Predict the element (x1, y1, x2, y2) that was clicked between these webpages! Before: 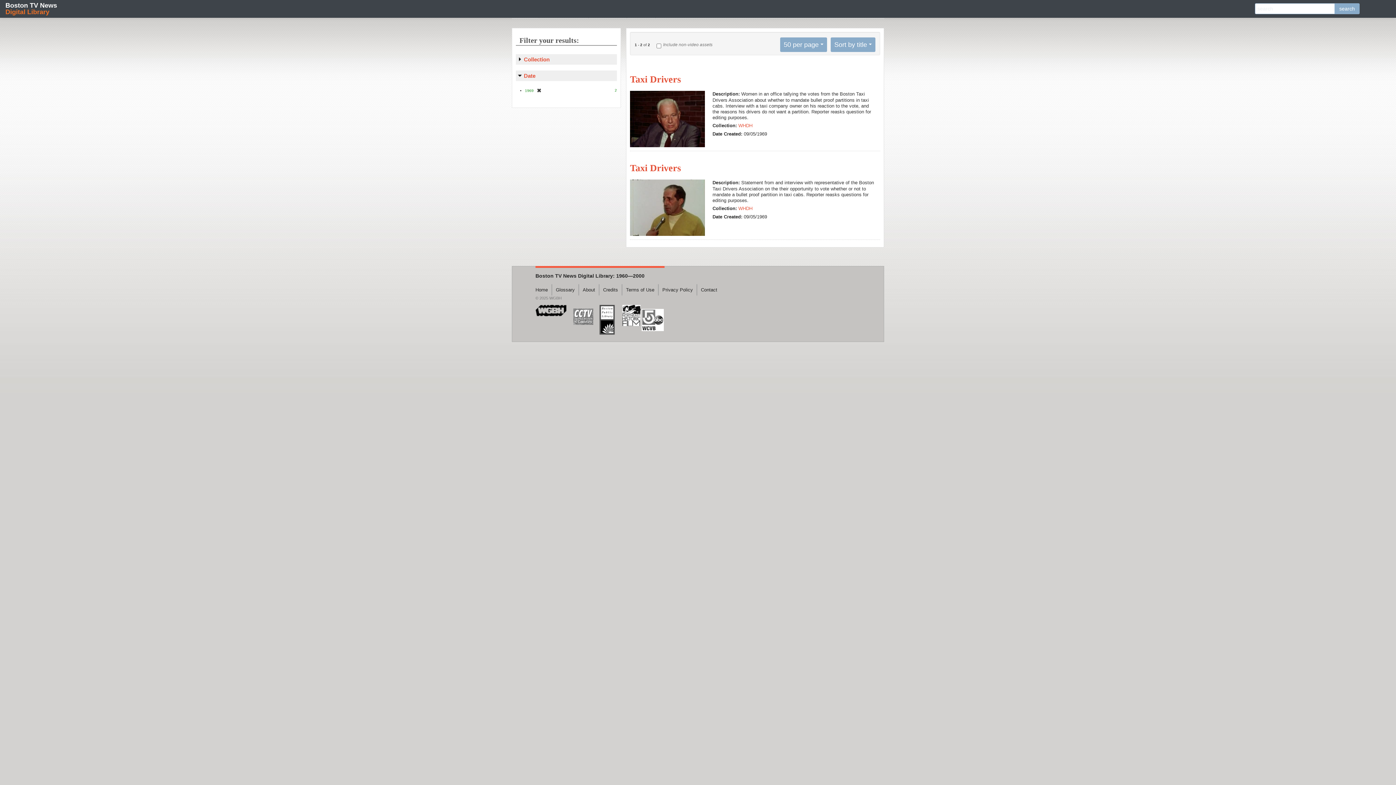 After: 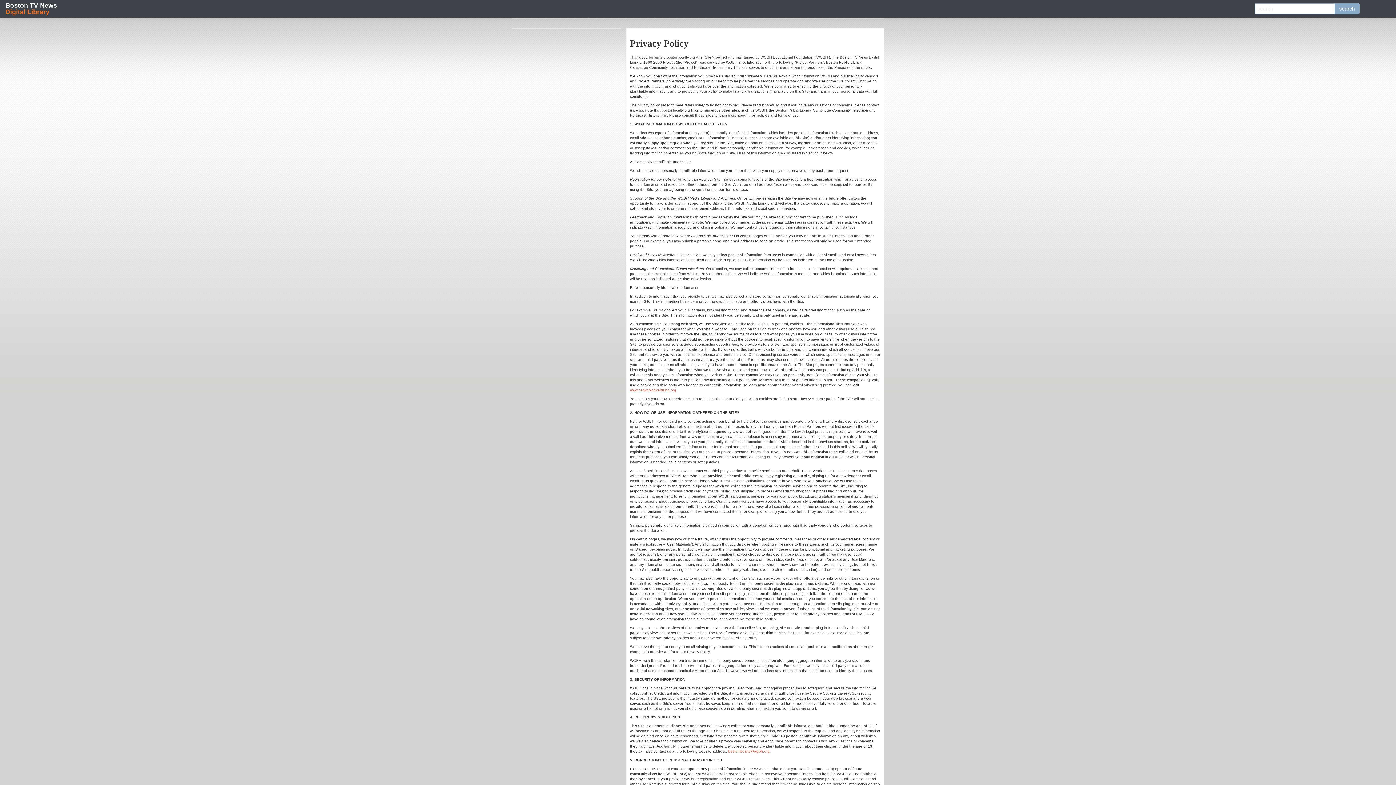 Action: bbox: (658, 287, 696, 292) label: Privacy Policy